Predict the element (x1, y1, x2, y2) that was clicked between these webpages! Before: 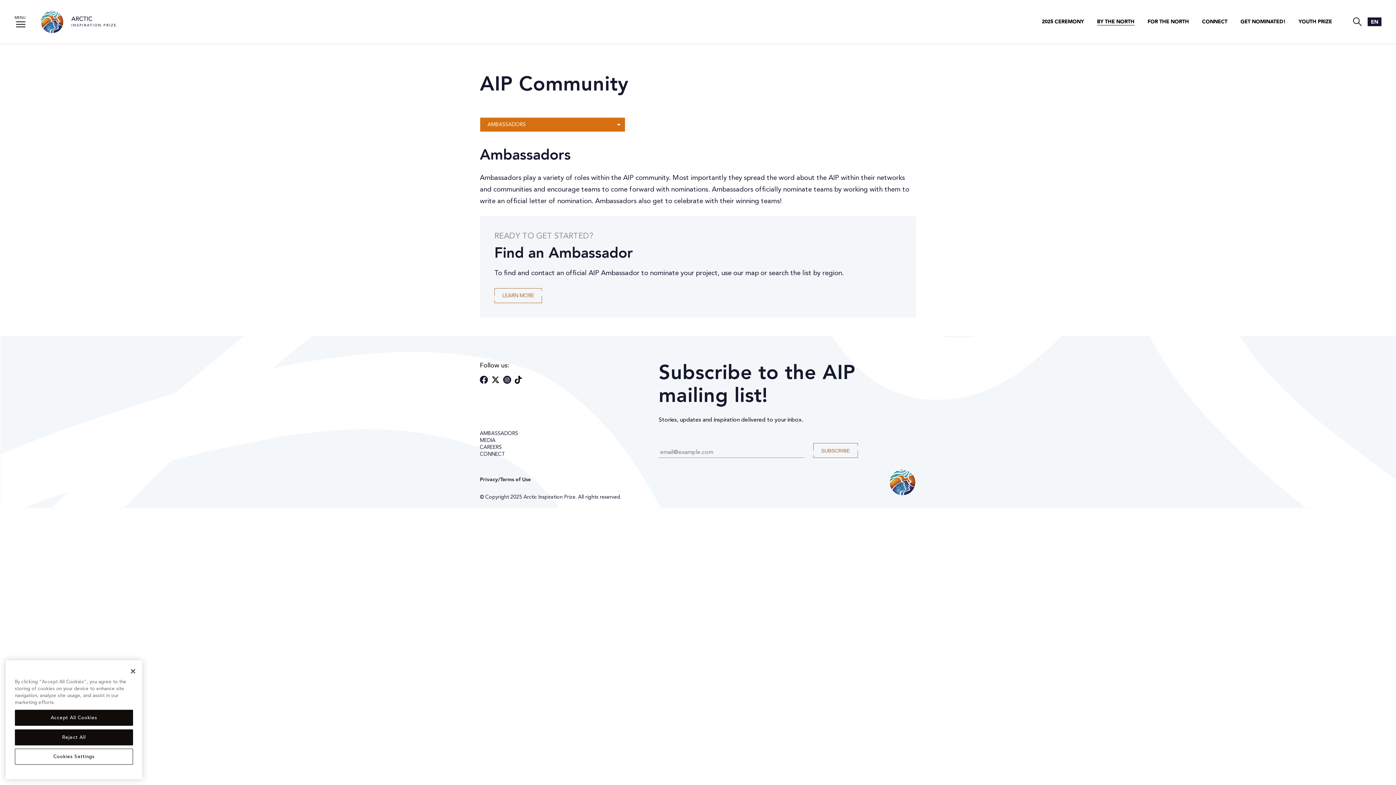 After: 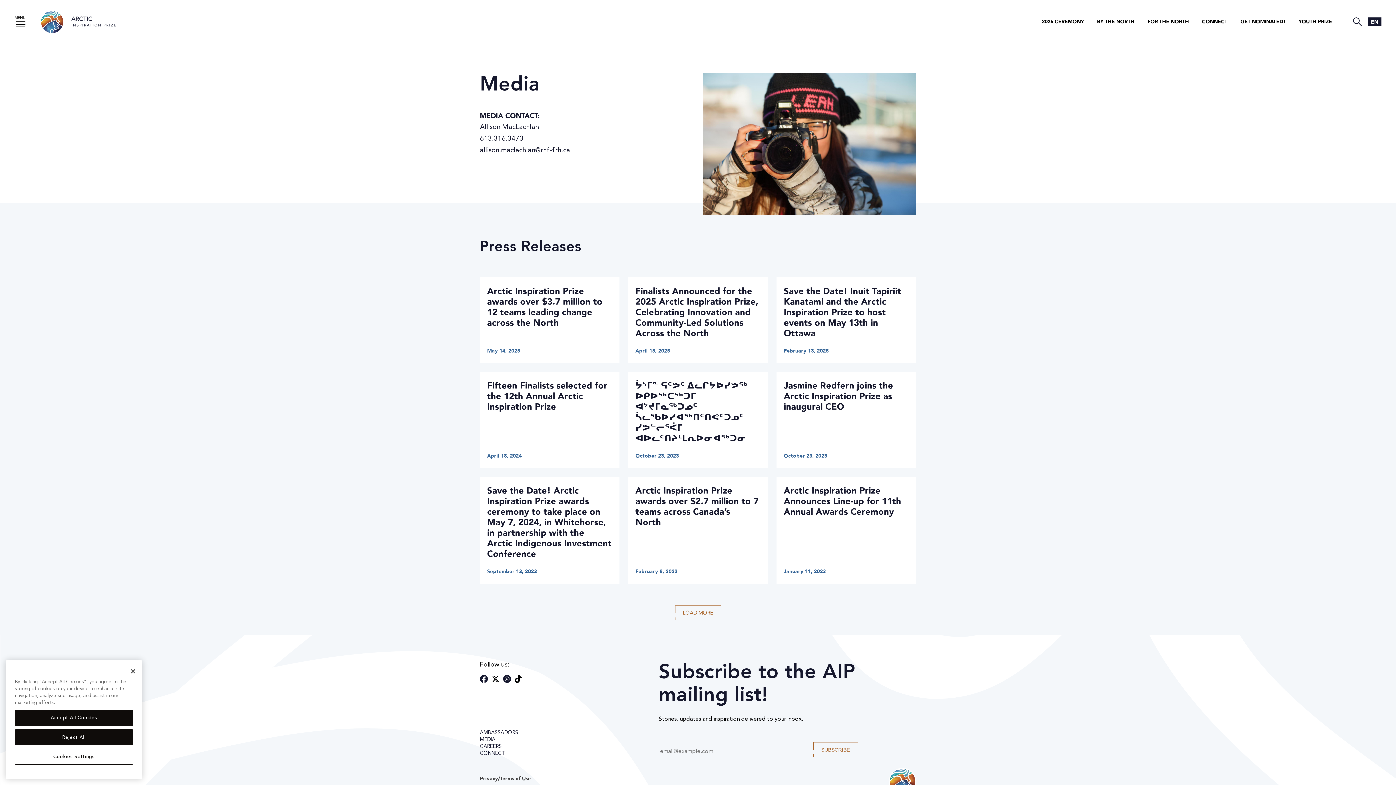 Action: bbox: (480, 438, 495, 443) label: MEDIA